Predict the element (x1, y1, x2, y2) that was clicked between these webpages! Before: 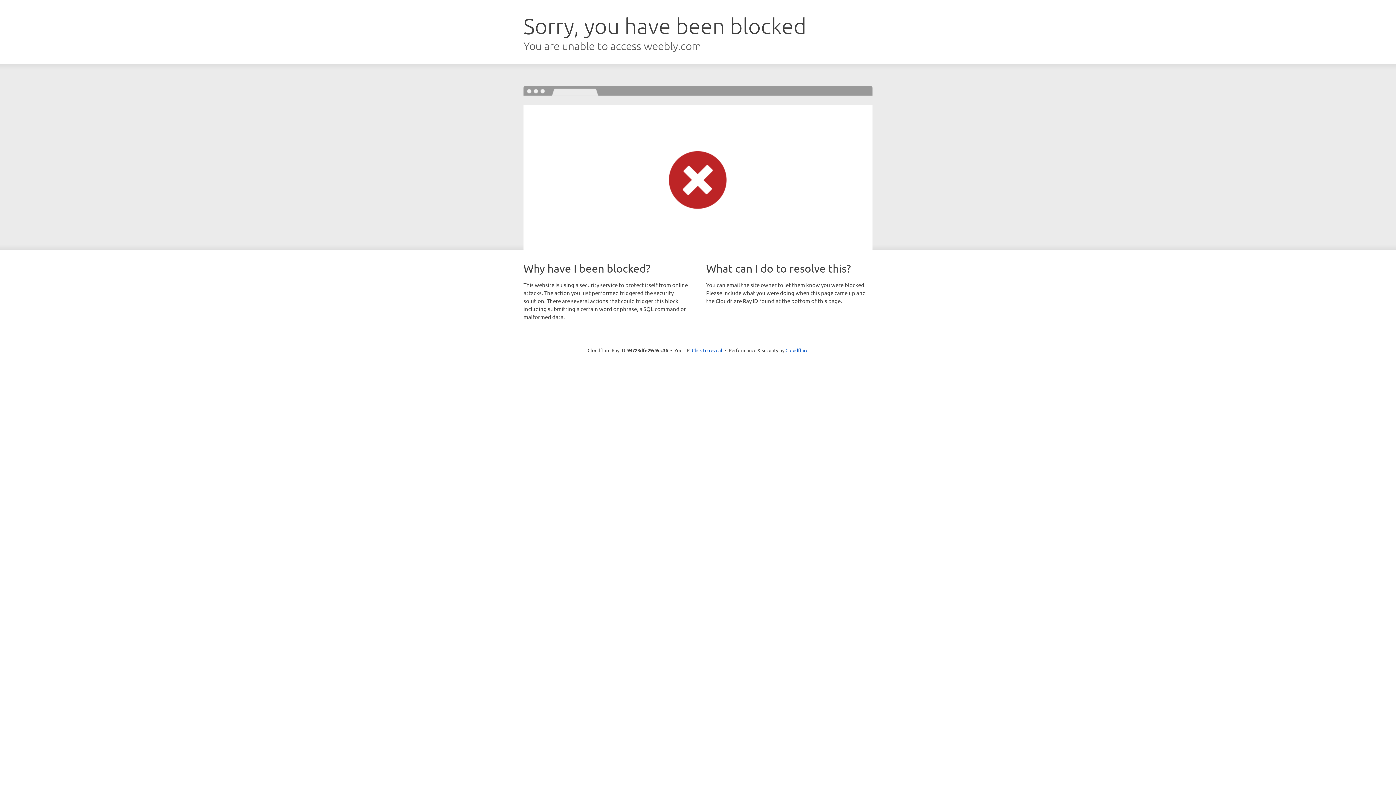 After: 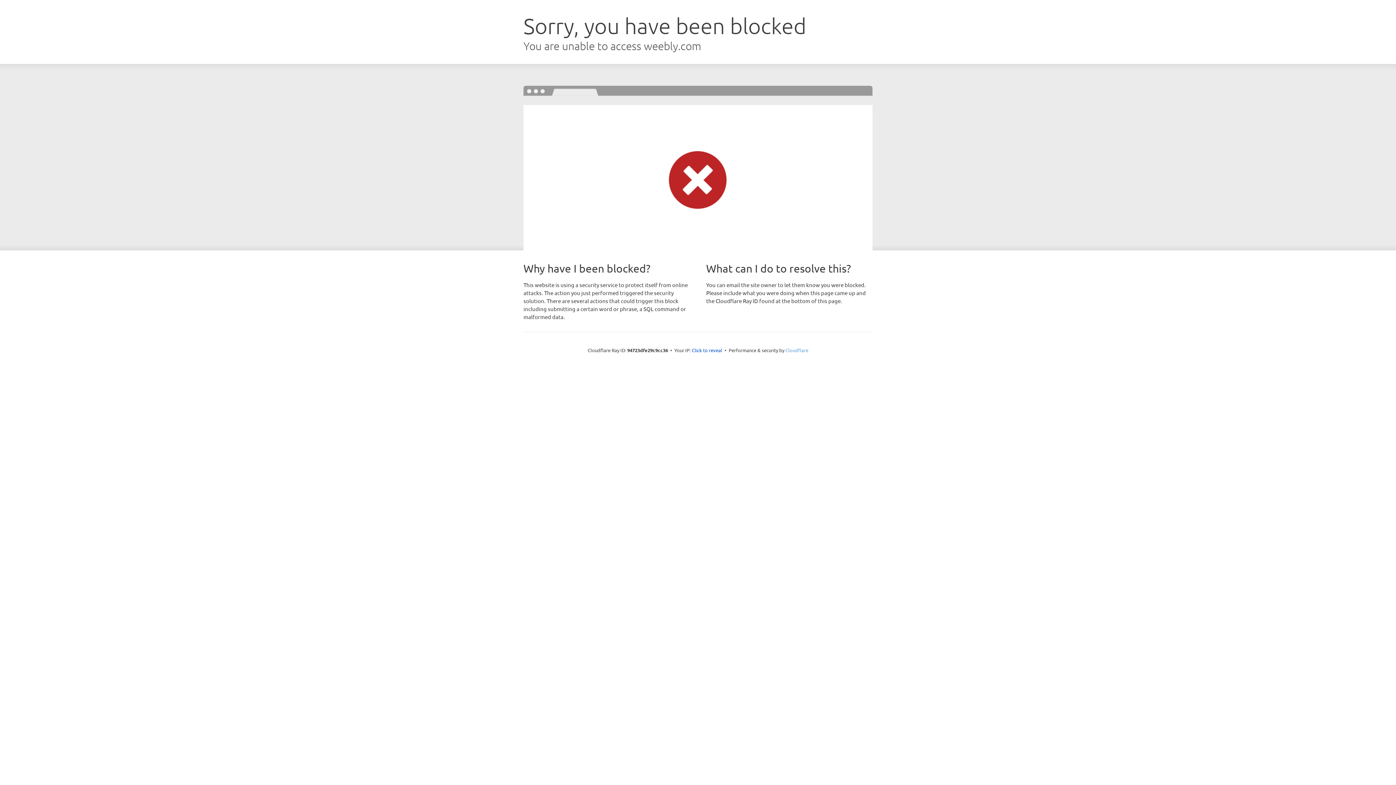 Action: label: Cloudflare bbox: (785, 347, 808, 353)